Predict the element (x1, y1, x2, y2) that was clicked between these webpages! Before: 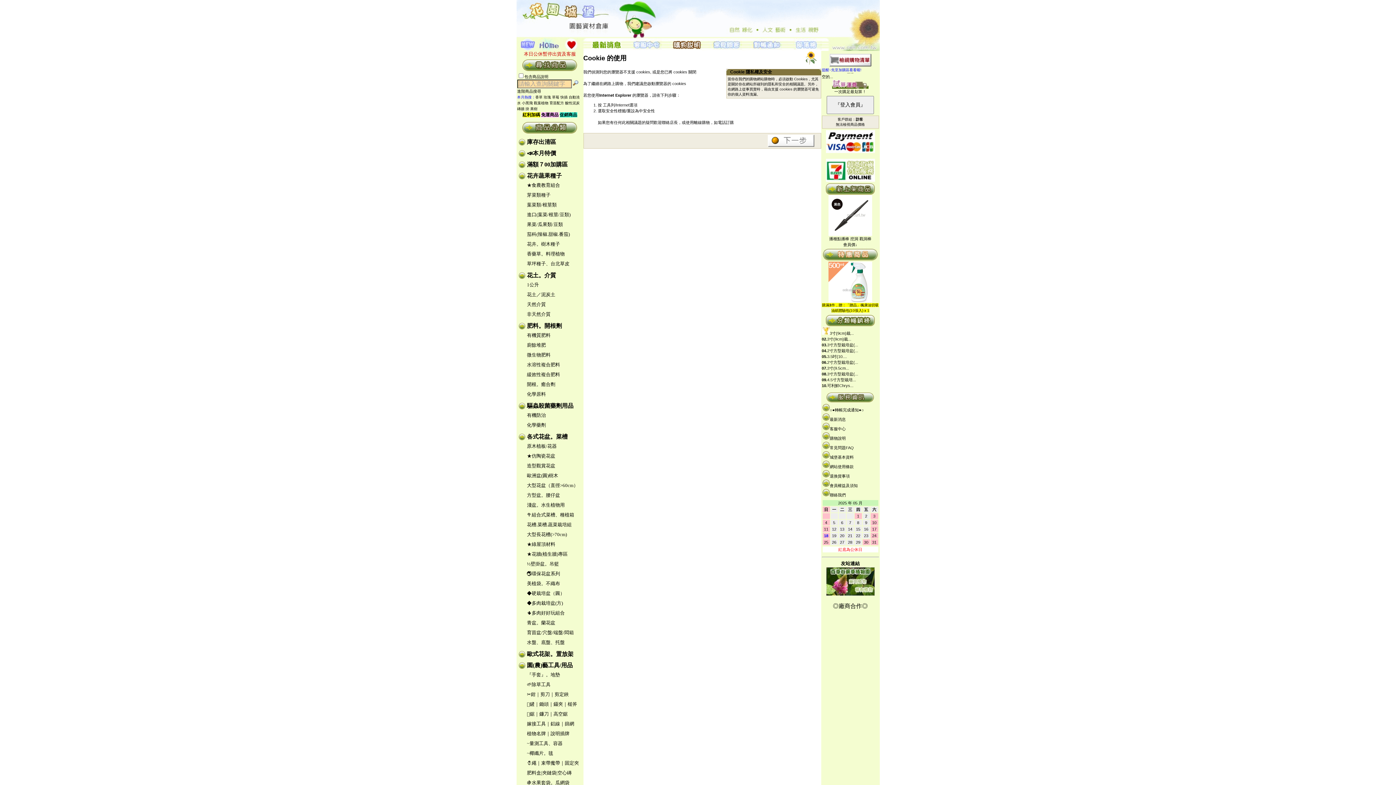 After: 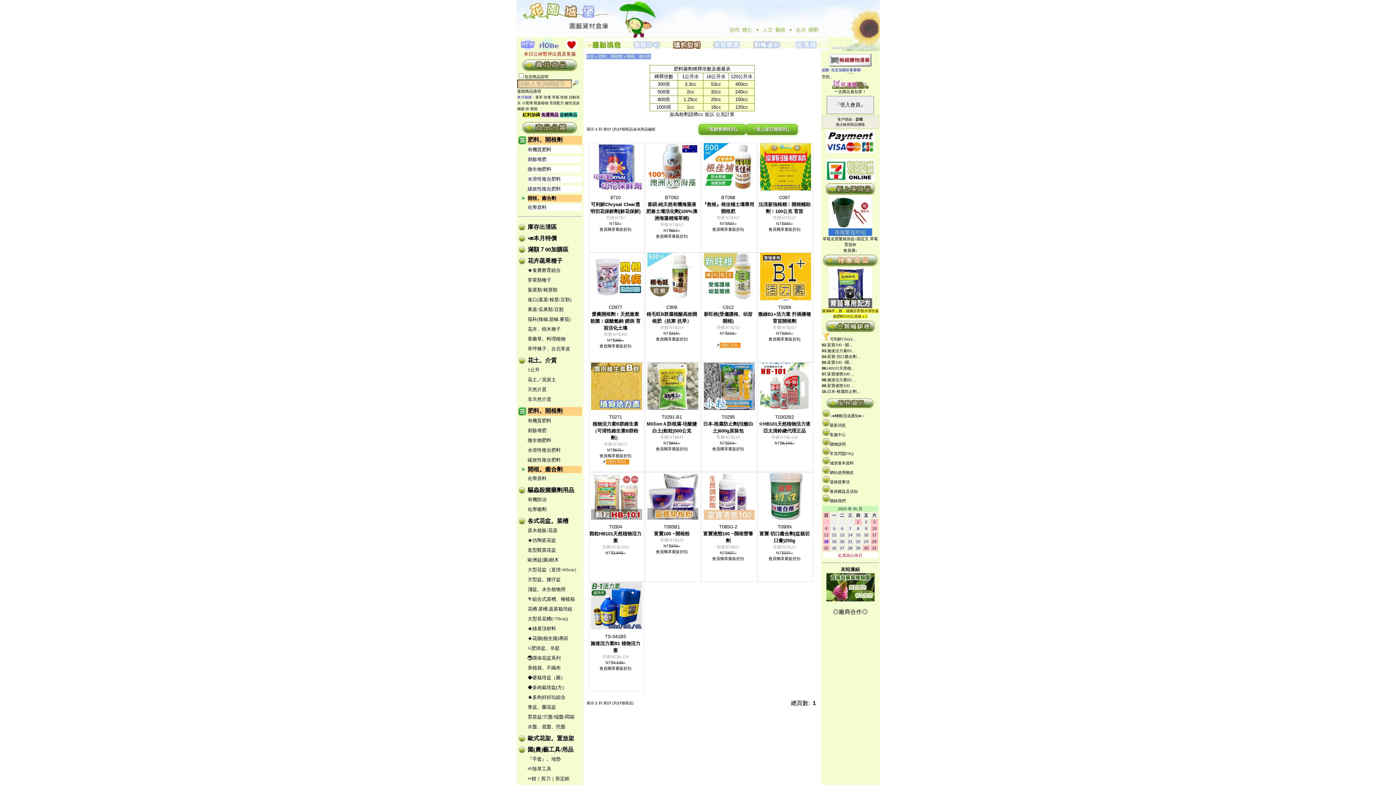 Action: bbox: (527, 381, 555, 387) label: 開根。癒合劑